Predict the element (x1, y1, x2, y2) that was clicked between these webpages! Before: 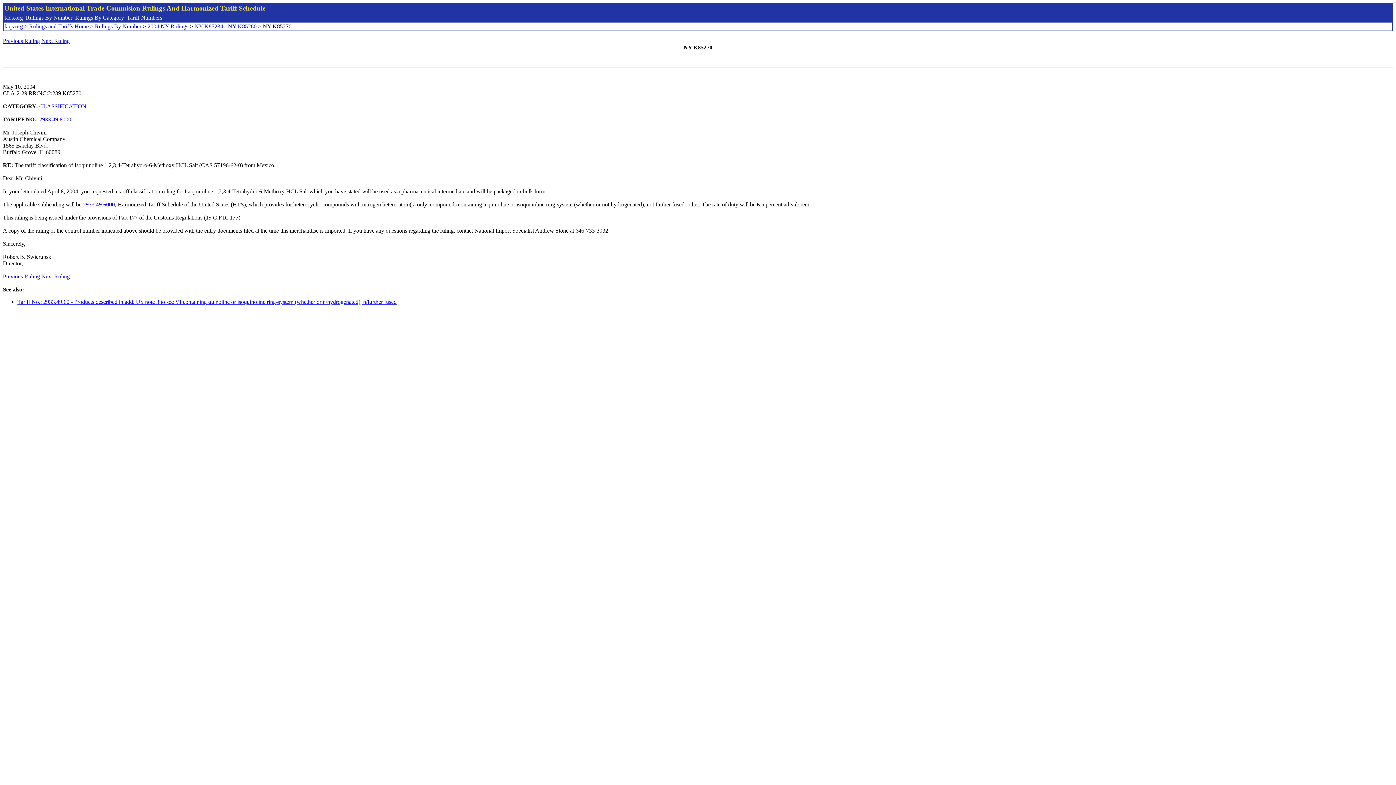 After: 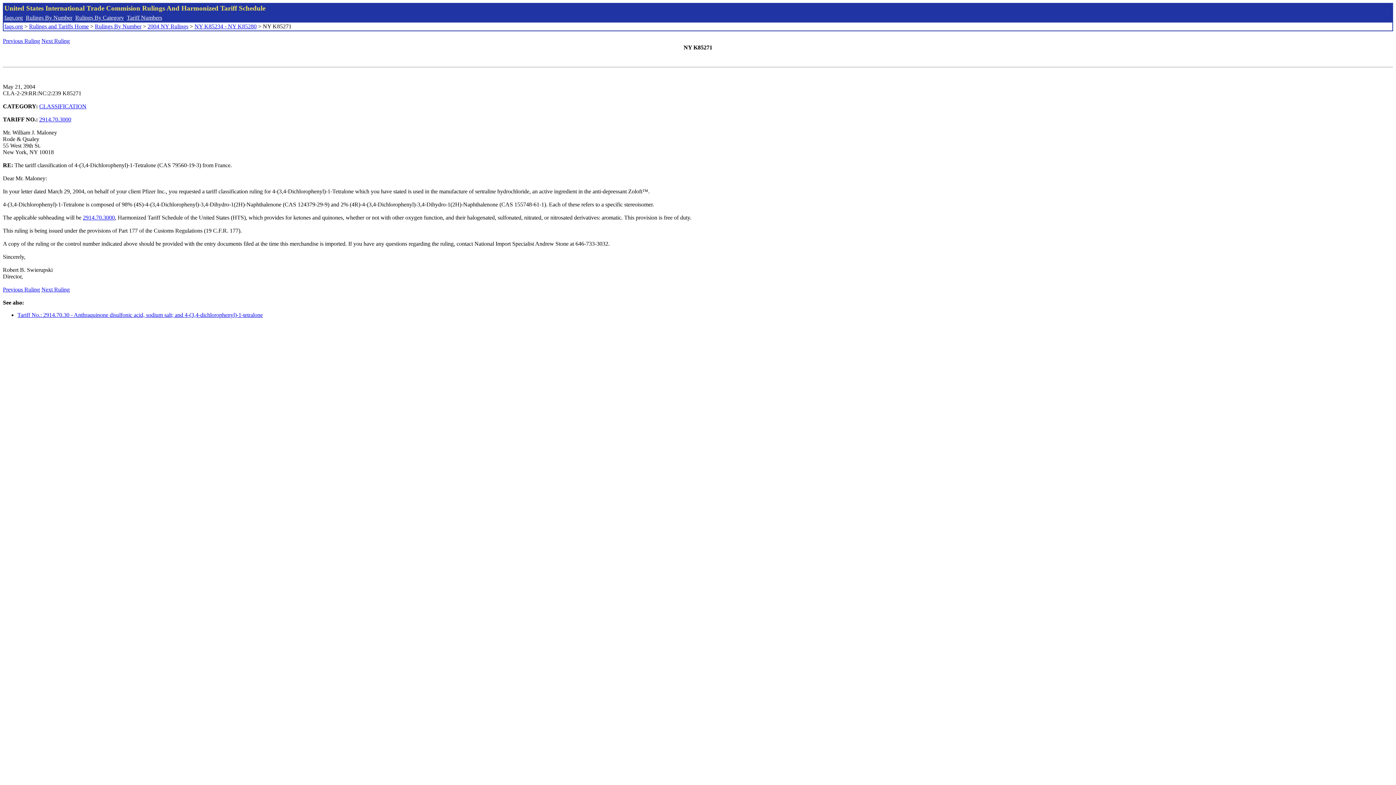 Action: label: Next Ruling bbox: (41, 37, 69, 44)